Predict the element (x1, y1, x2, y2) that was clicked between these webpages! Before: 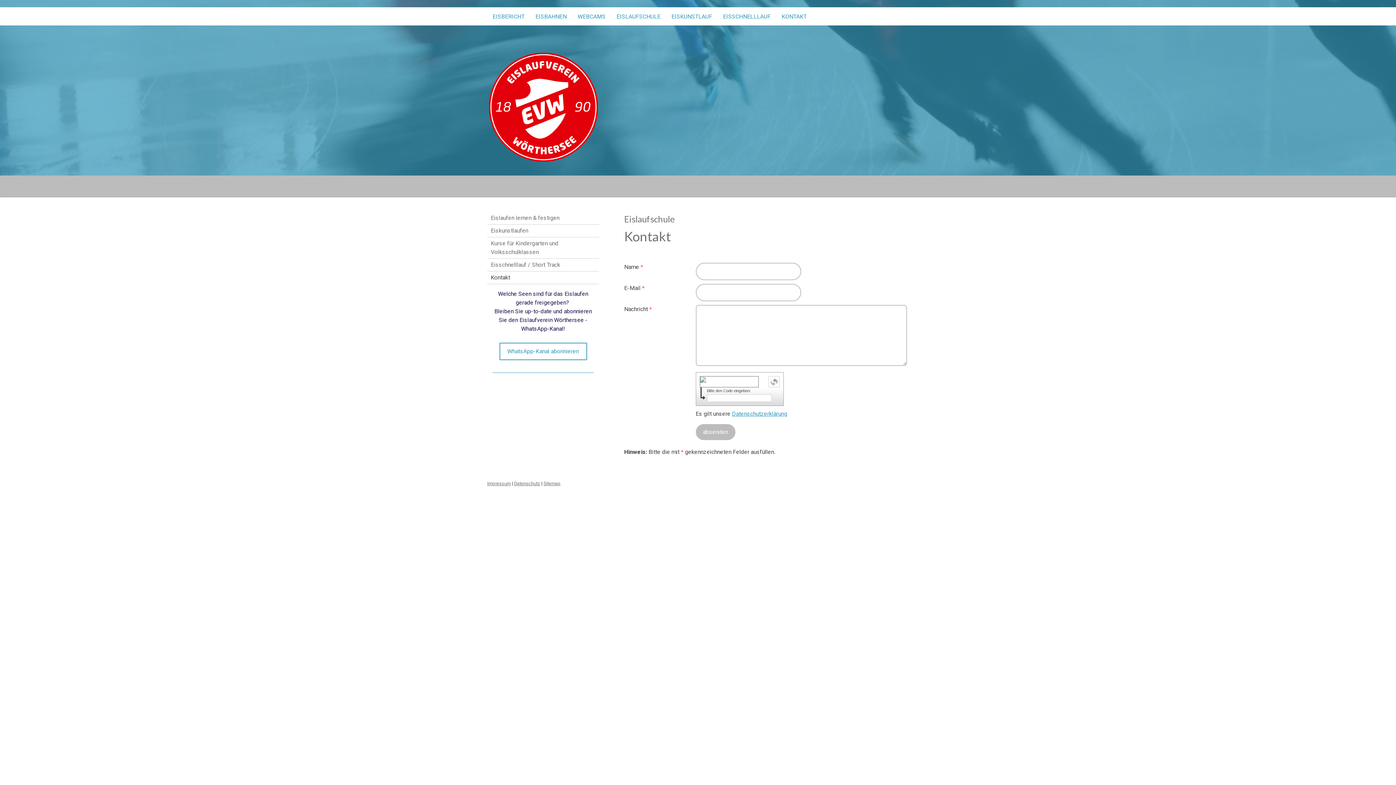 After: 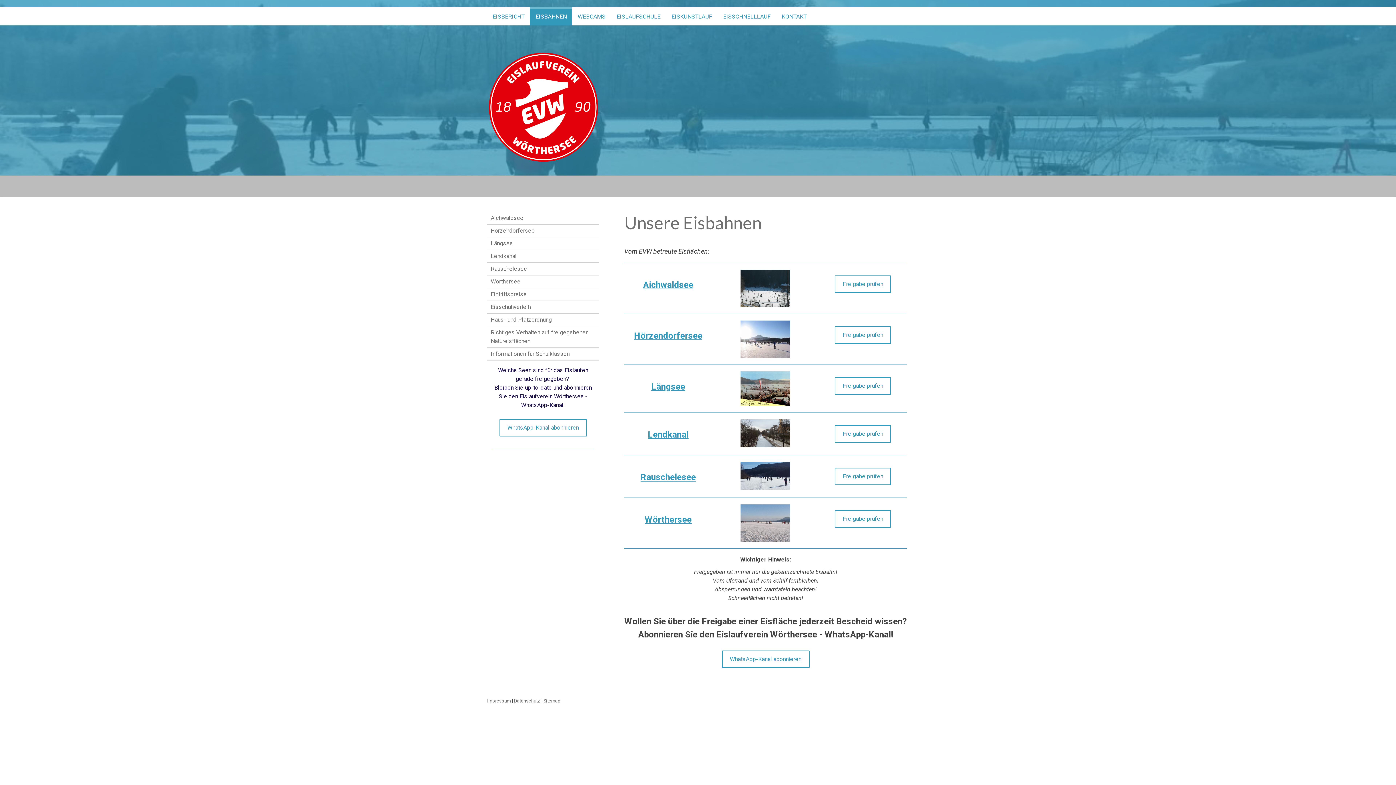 Action: bbox: (530, 7, 572, 25) label: EISBAHNEN